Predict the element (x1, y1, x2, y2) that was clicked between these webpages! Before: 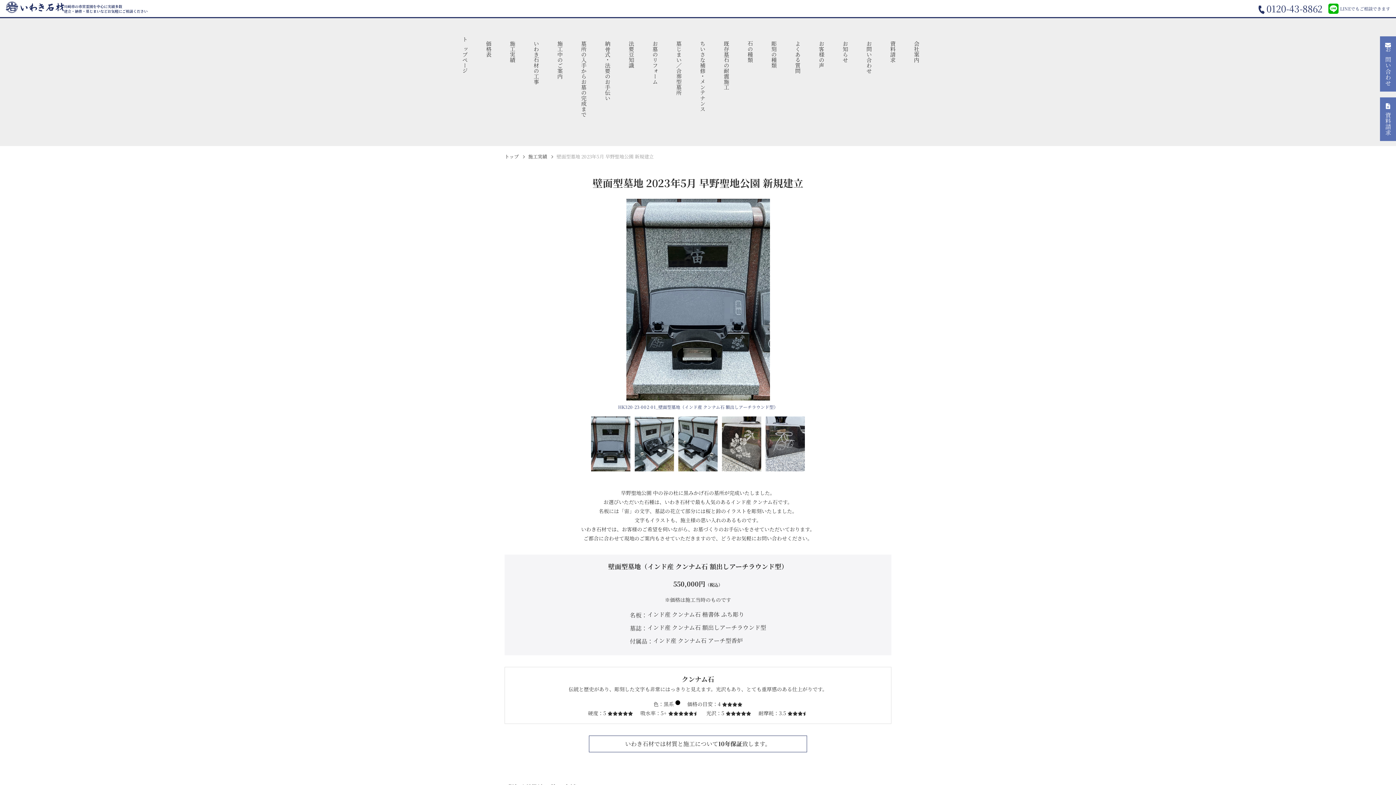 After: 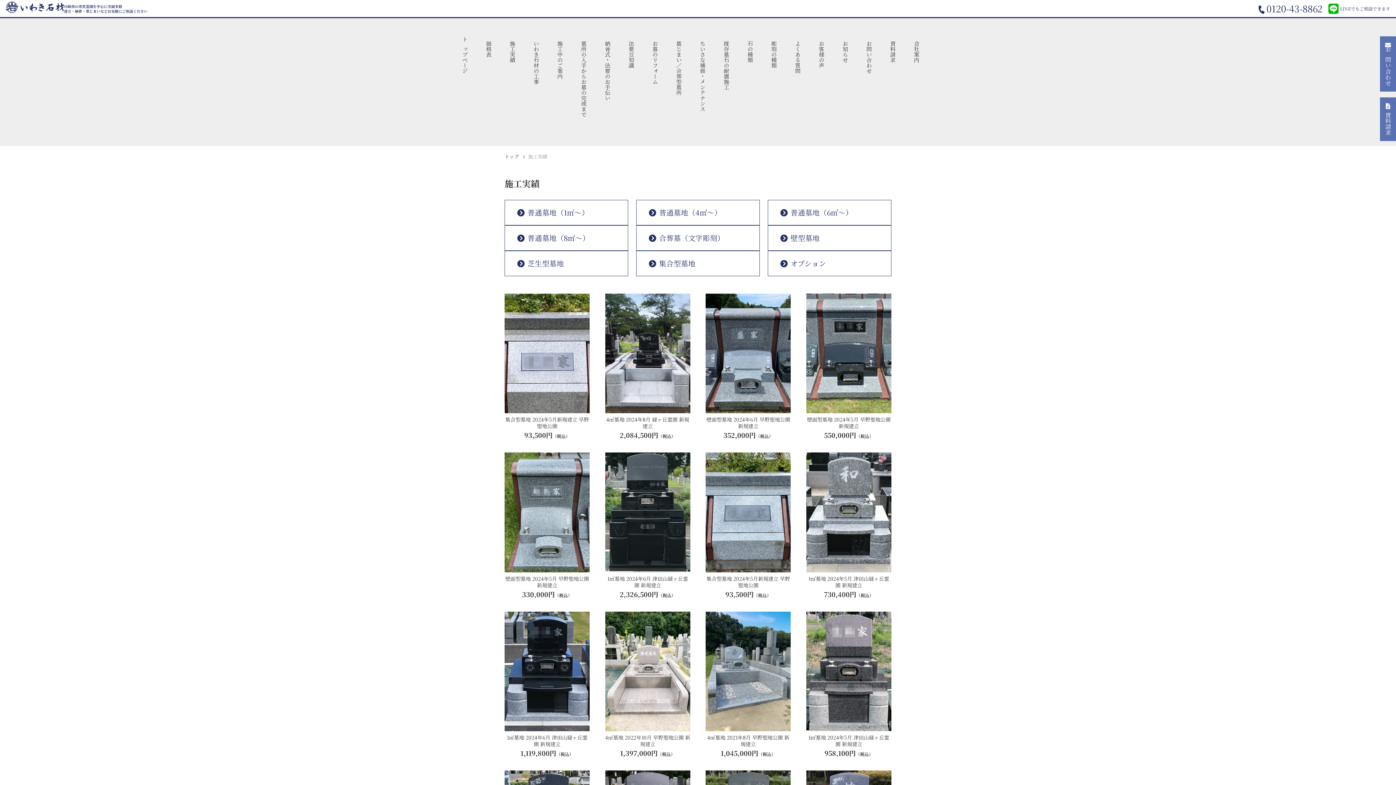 Action: bbox: (528, 153, 547, 160) label: 施工実績